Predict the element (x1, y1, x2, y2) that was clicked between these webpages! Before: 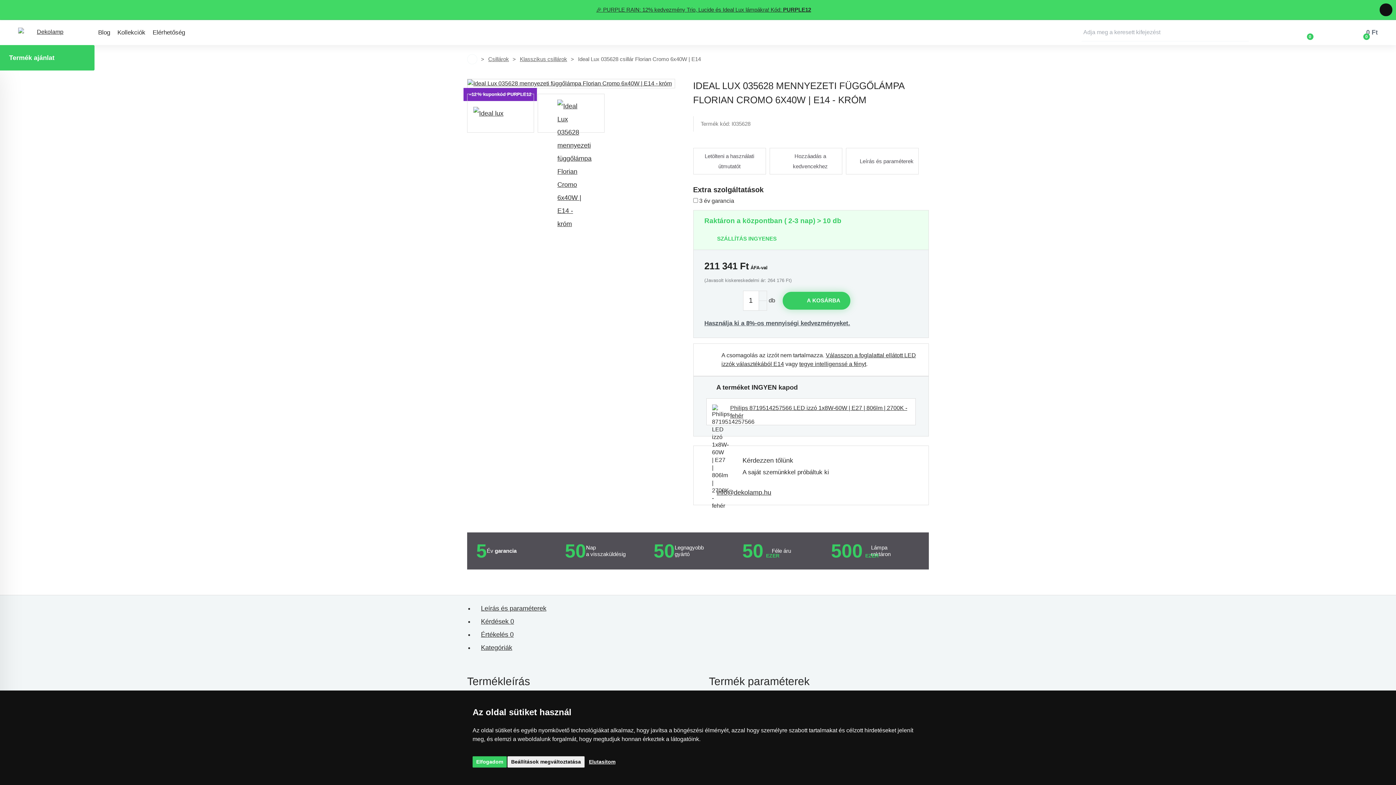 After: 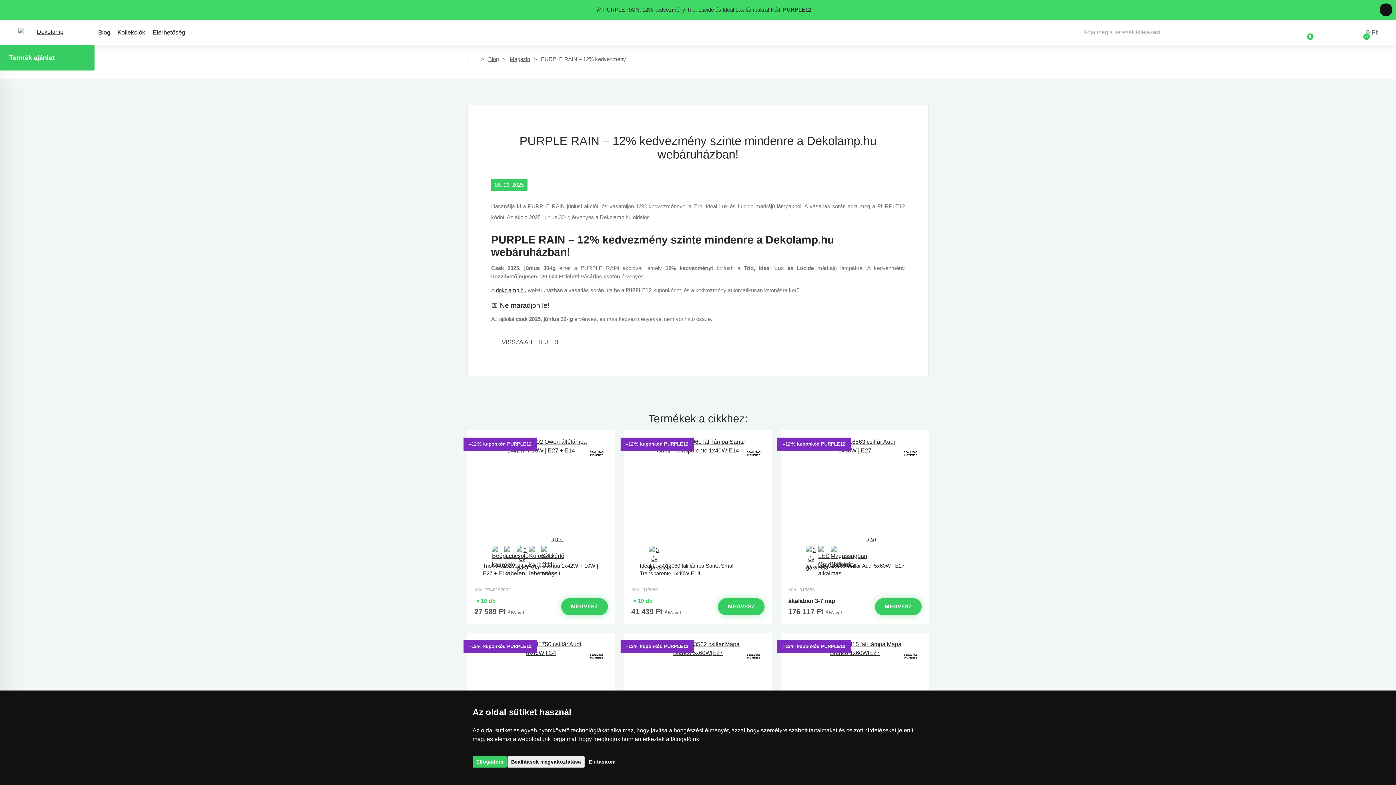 Action: bbox: (596, 6, 811, 12) label: 🎉 PURPLE RAIN: 12% kedvezmény Trio, Lucide és Ideal Lux lámpákra! Kód: PURPLE12